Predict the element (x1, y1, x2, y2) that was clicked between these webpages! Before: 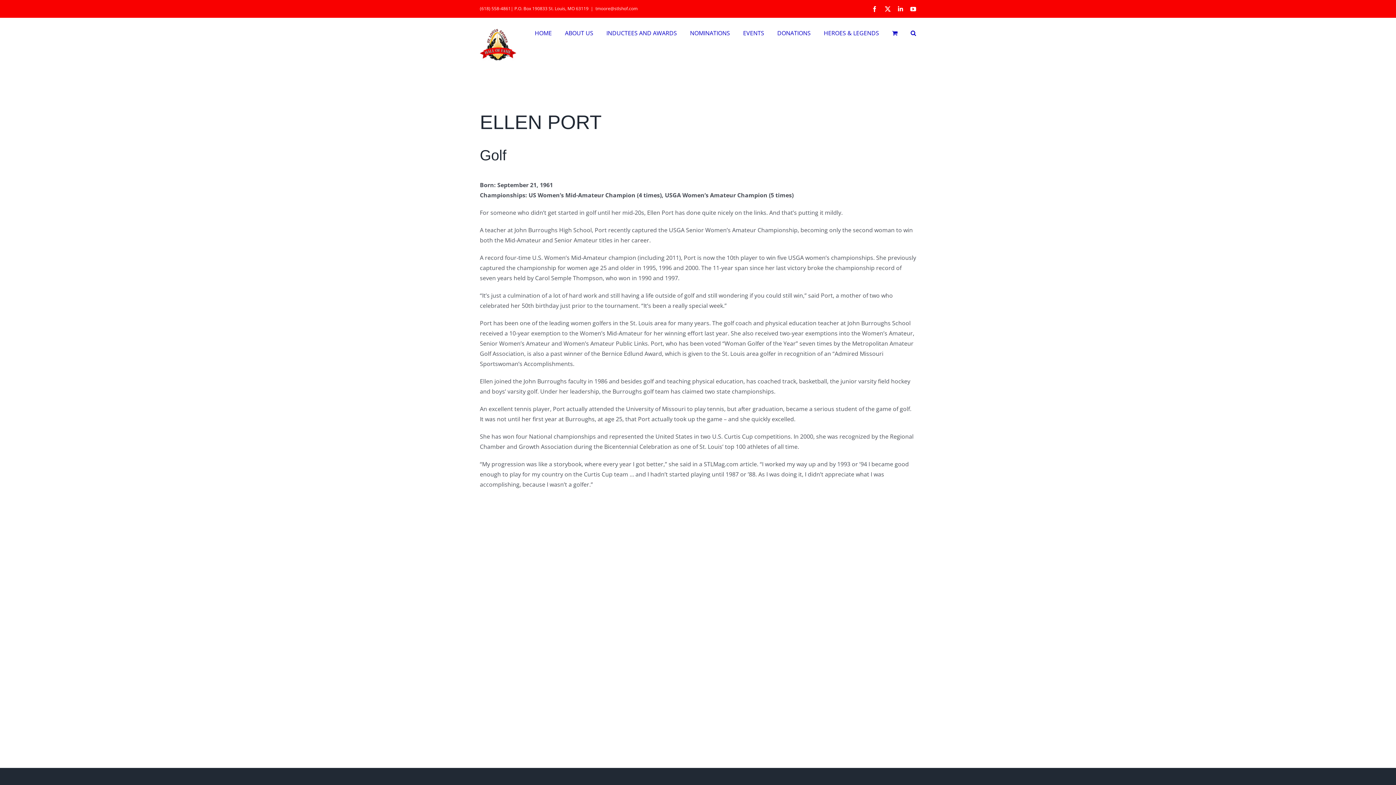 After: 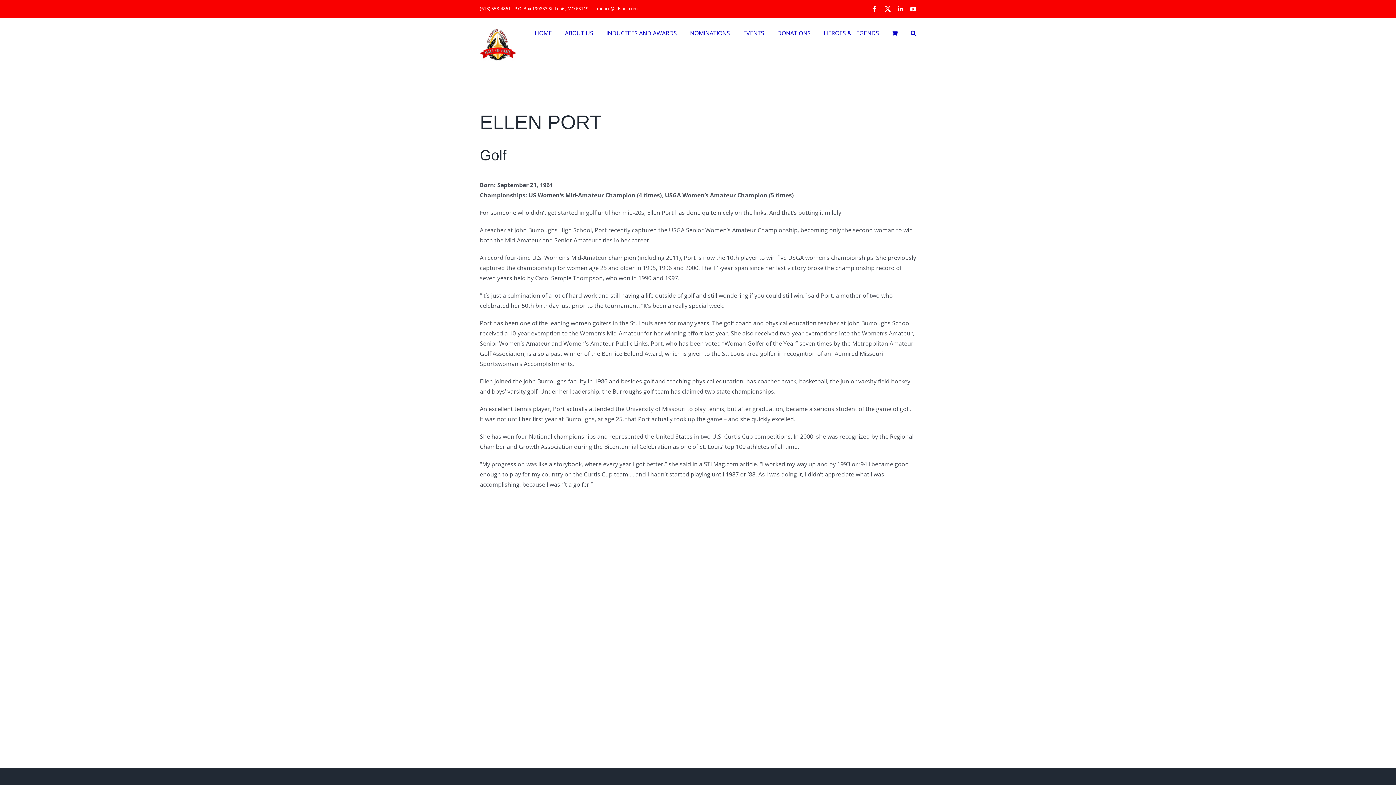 Action: label: tmoore@stlshof.com bbox: (595, 5, 637, 11)